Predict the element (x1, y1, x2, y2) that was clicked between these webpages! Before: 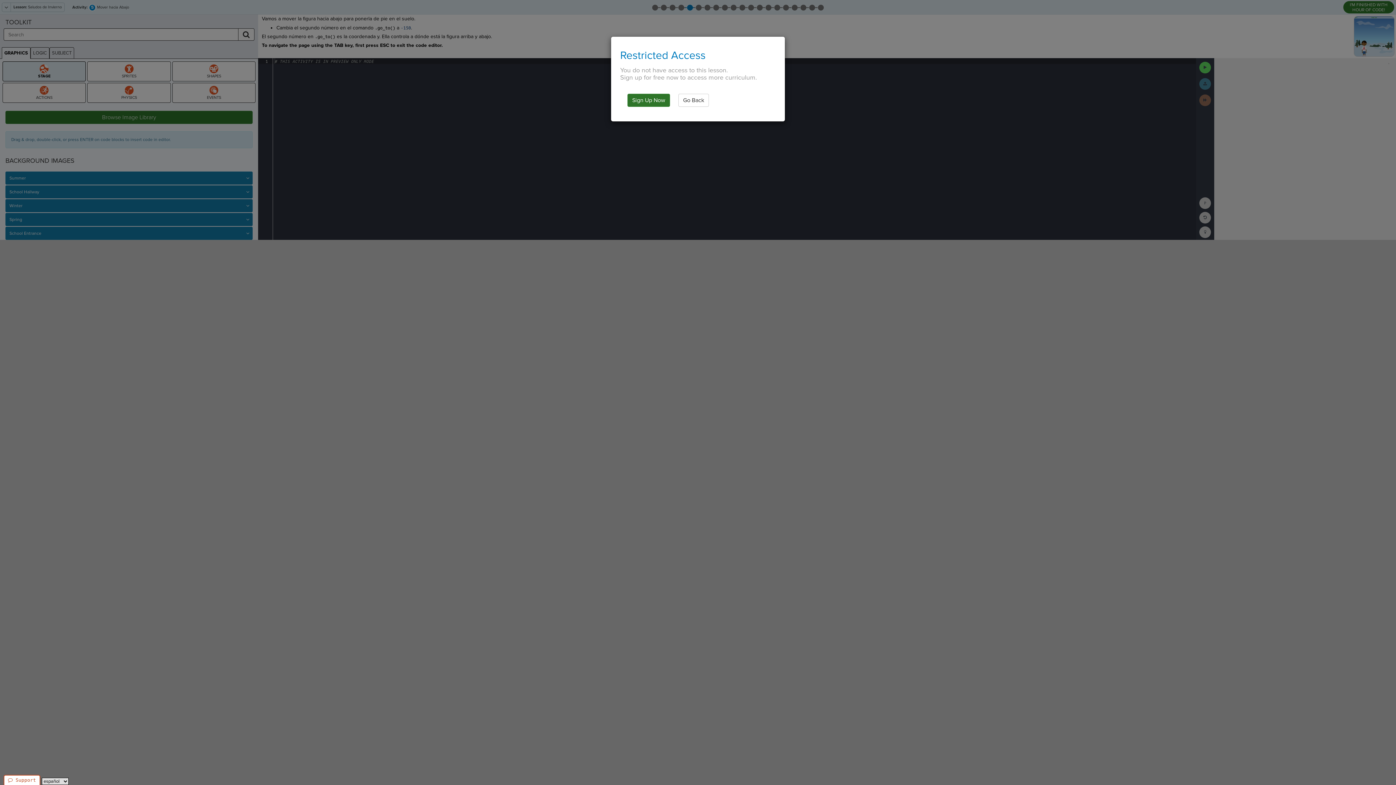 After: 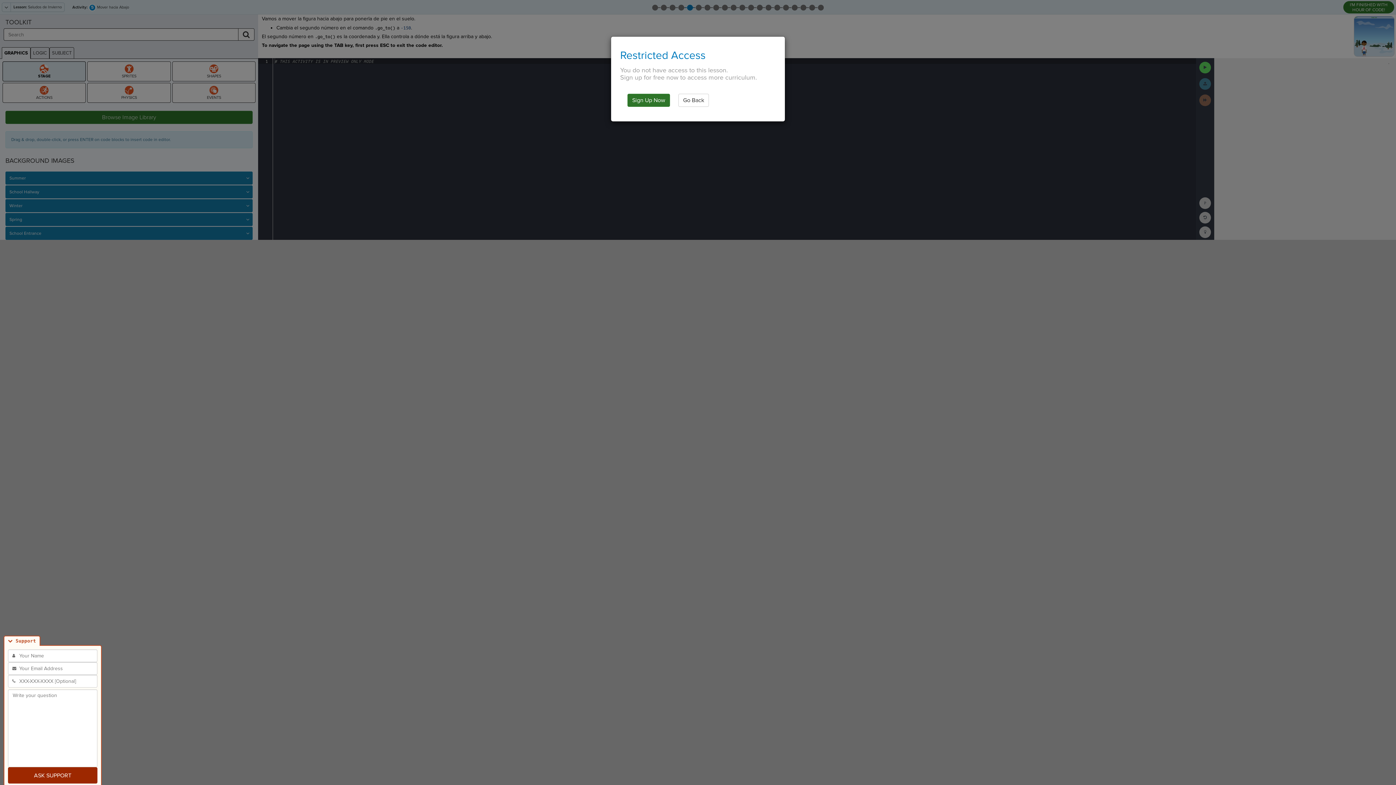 Action: label: Open Support Panel bbox: (3, 775, 40, 785)